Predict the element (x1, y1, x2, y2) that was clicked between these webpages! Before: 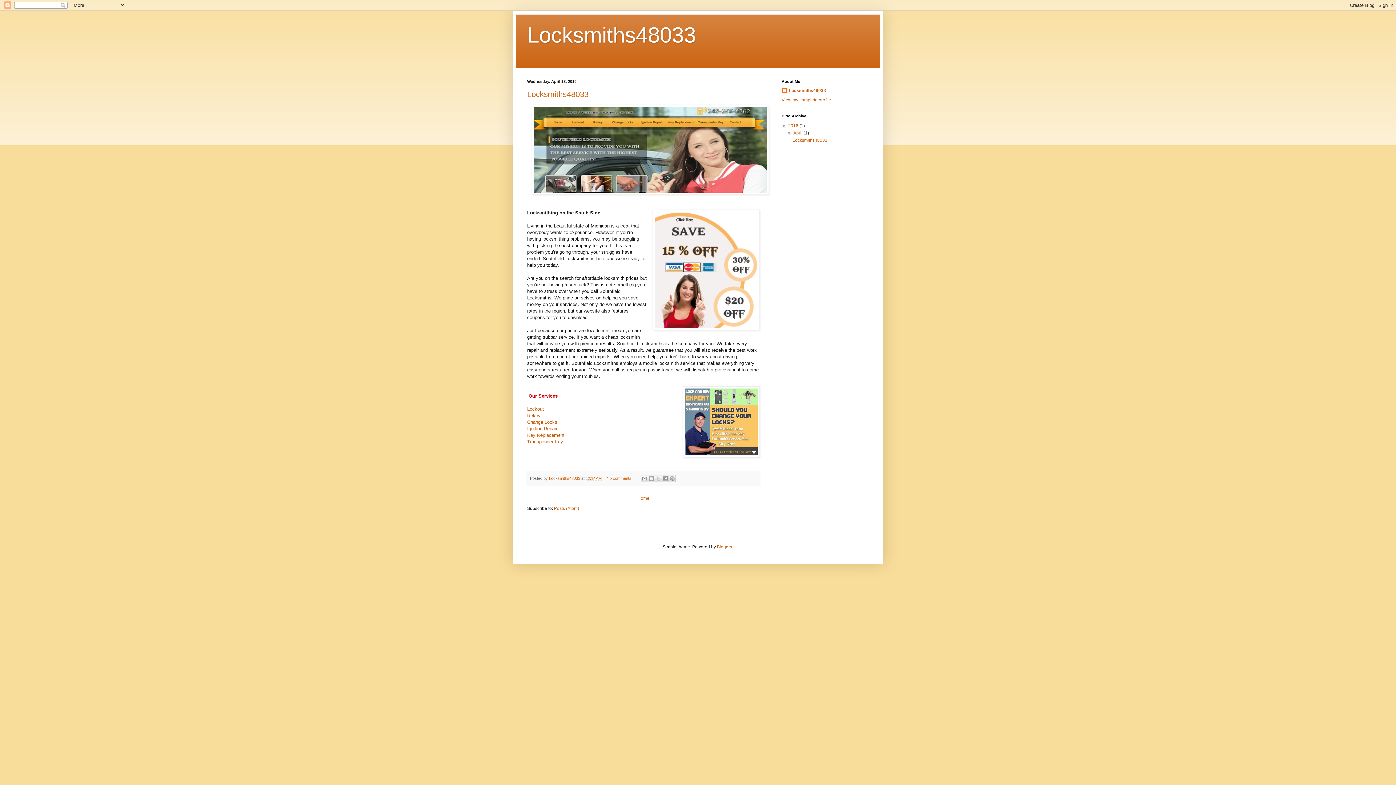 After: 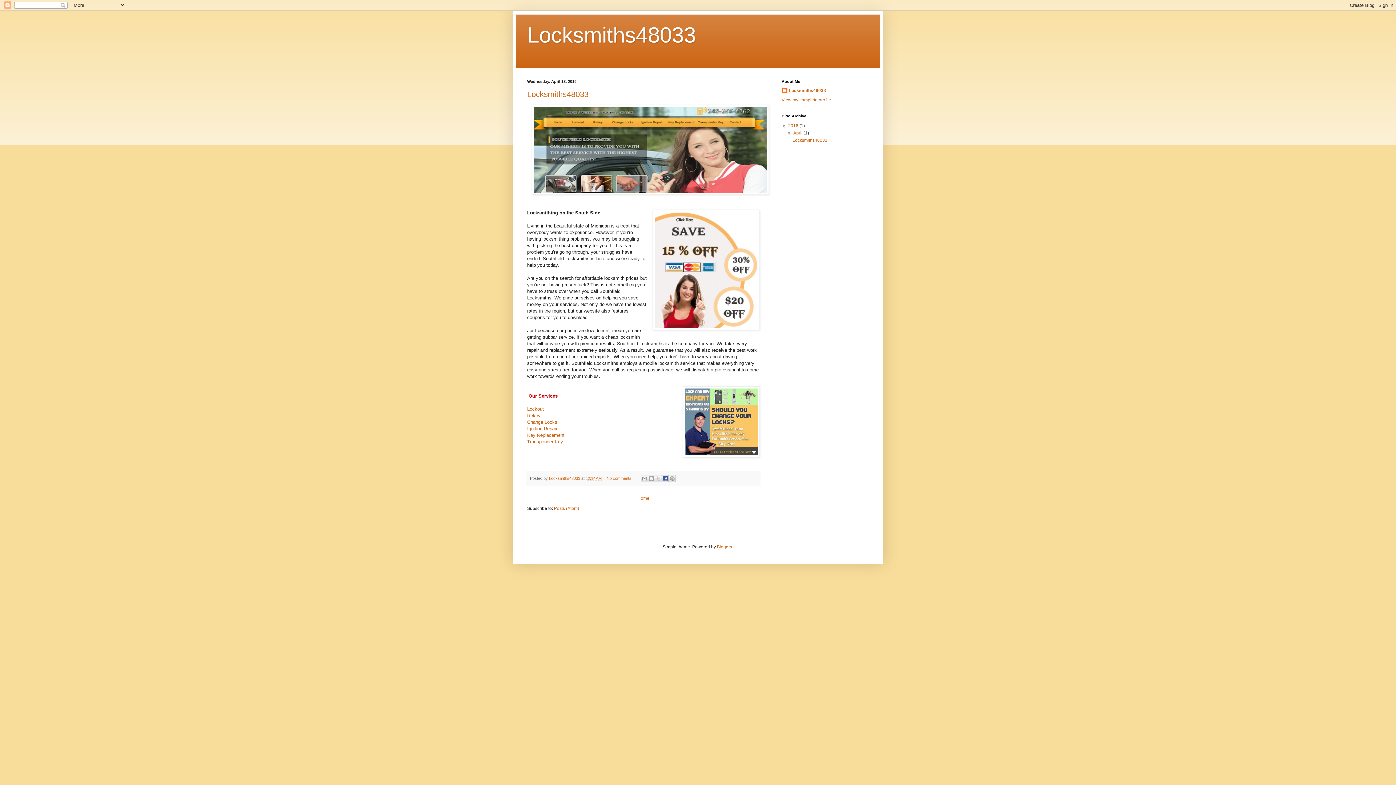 Action: label: Share to Facebook bbox: (661, 475, 669, 482)